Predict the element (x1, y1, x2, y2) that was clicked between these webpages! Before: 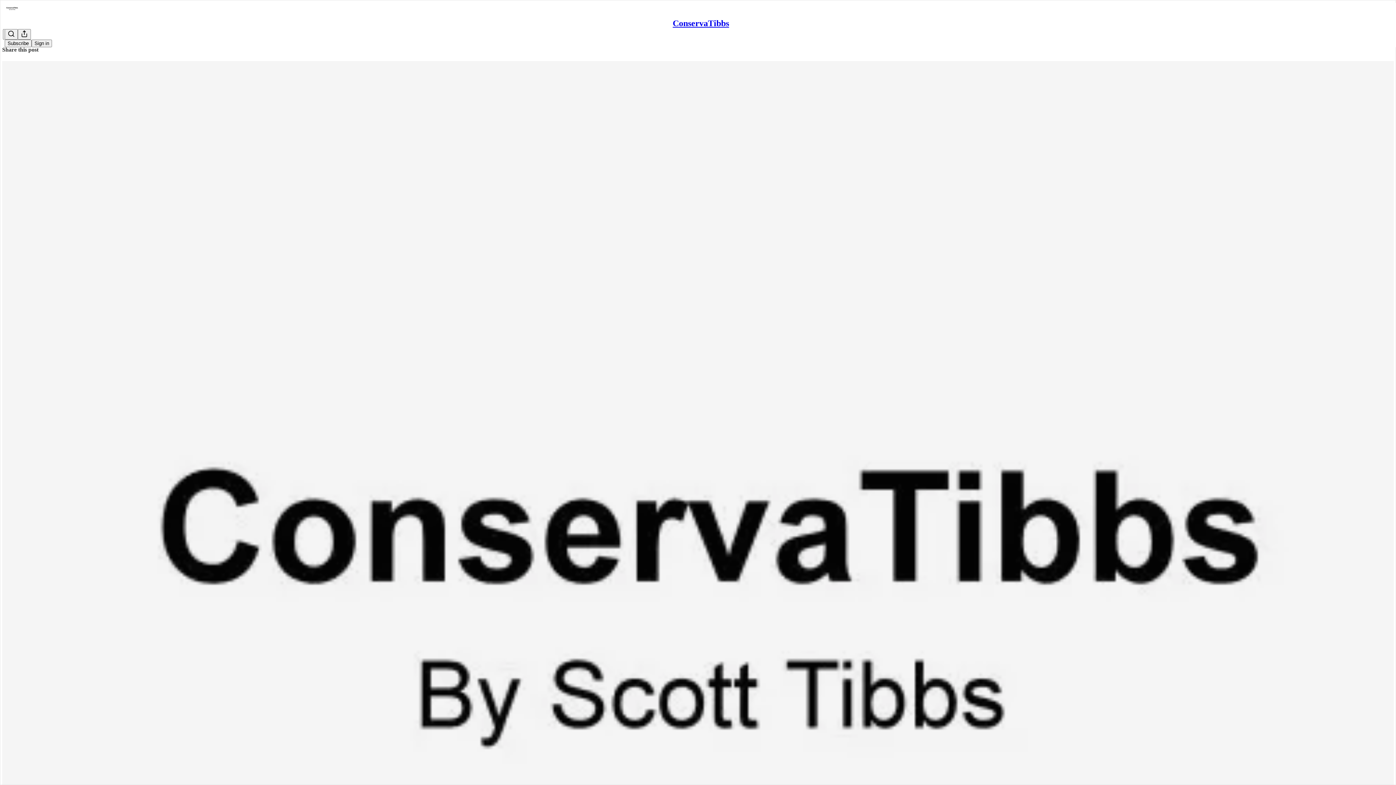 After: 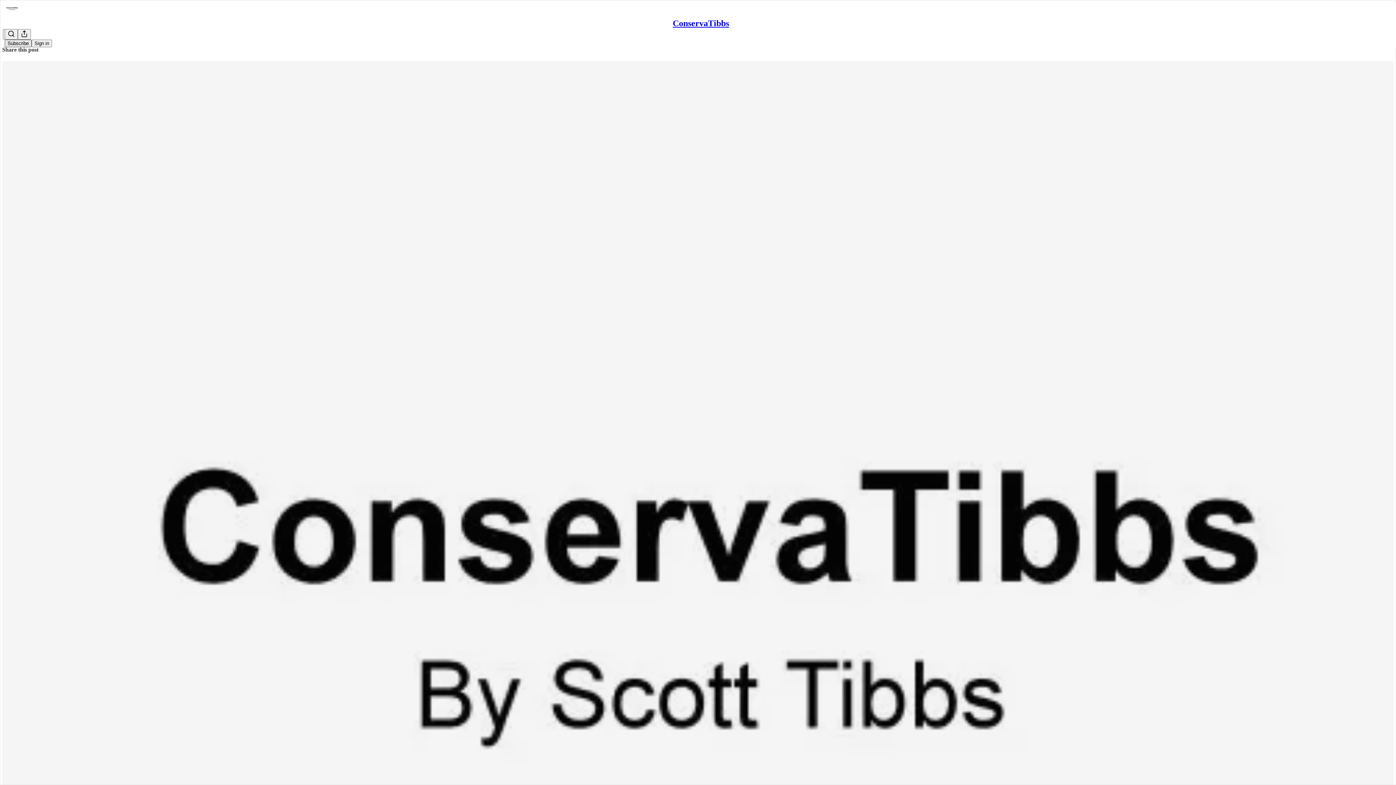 Action: label: Subscribe bbox: (4, 39, 31, 47)